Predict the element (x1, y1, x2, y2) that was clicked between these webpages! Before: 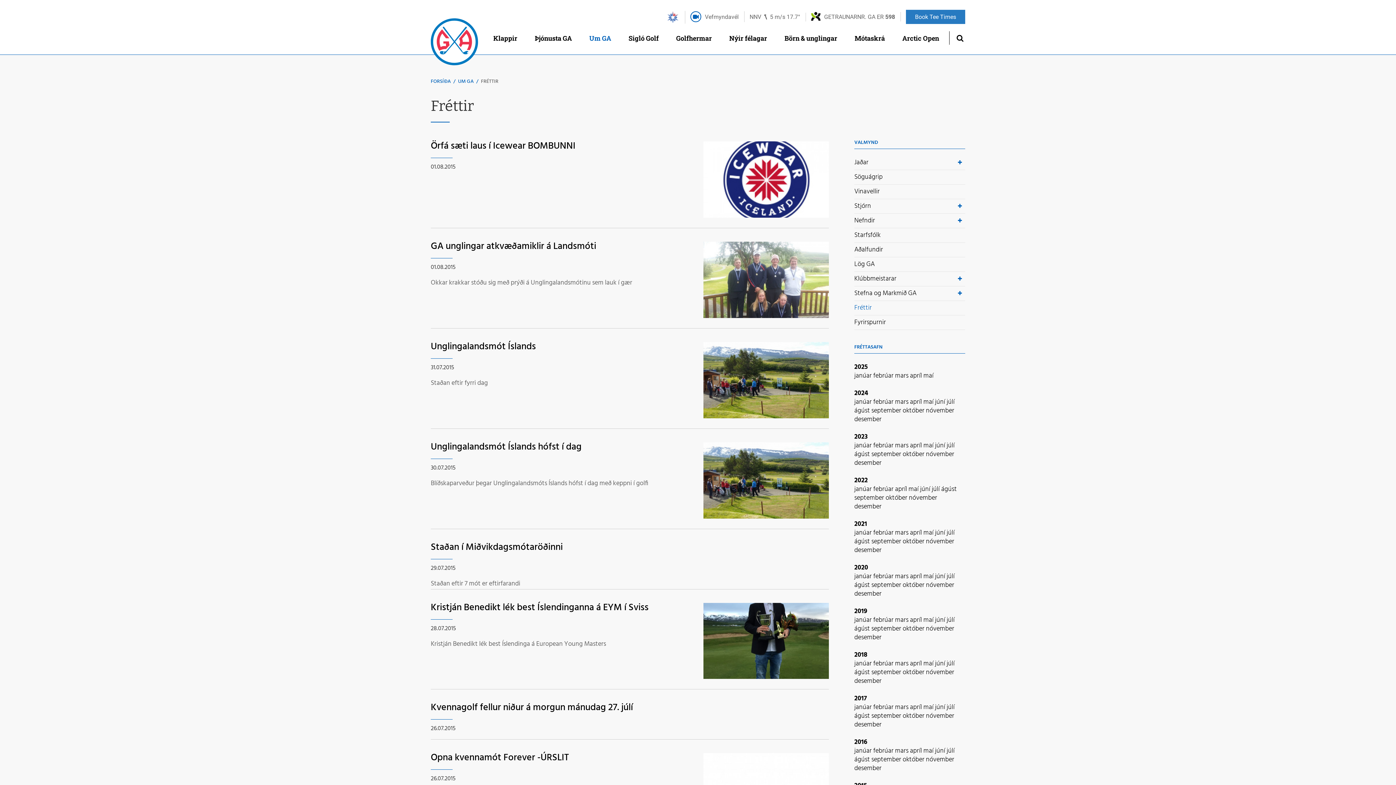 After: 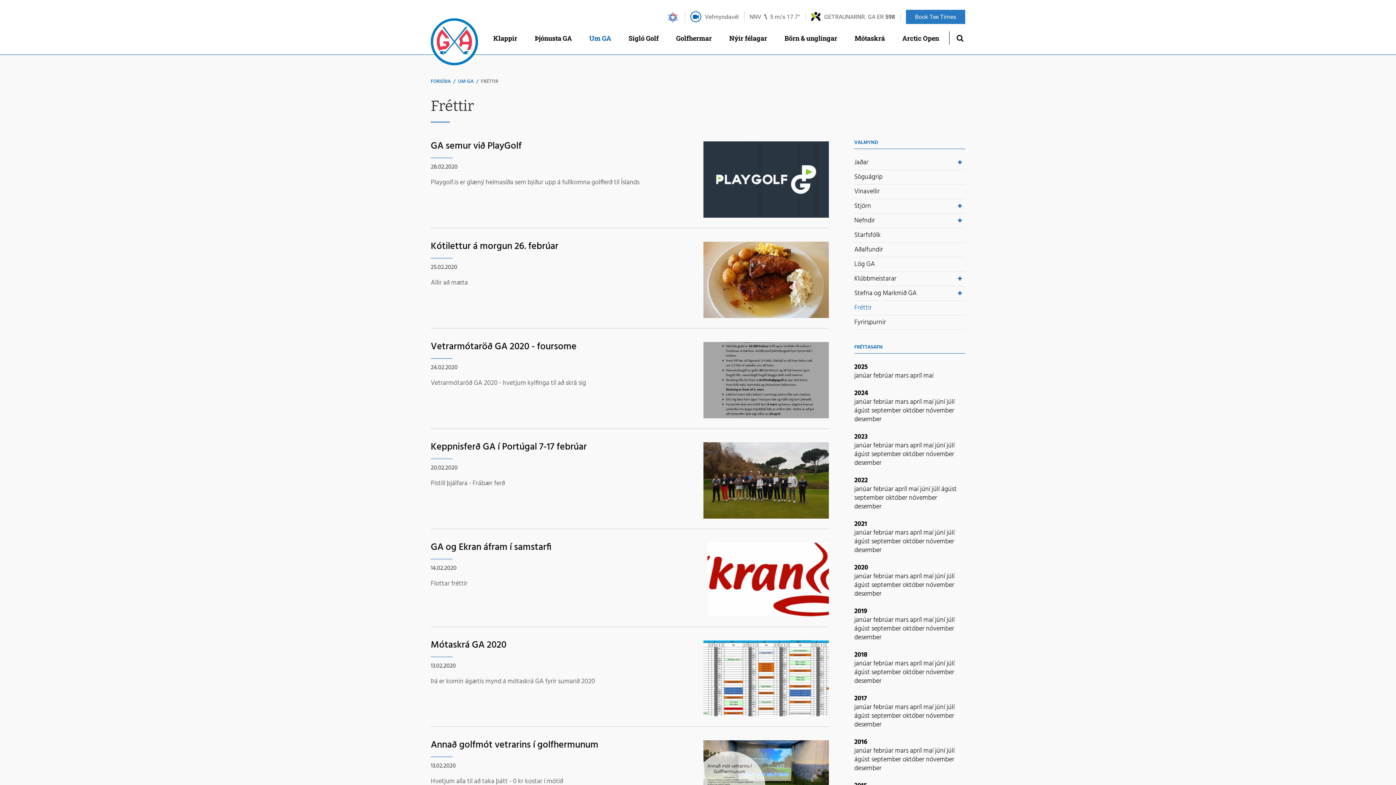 Action: label: febrúar  bbox: (873, 571, 895, 582)